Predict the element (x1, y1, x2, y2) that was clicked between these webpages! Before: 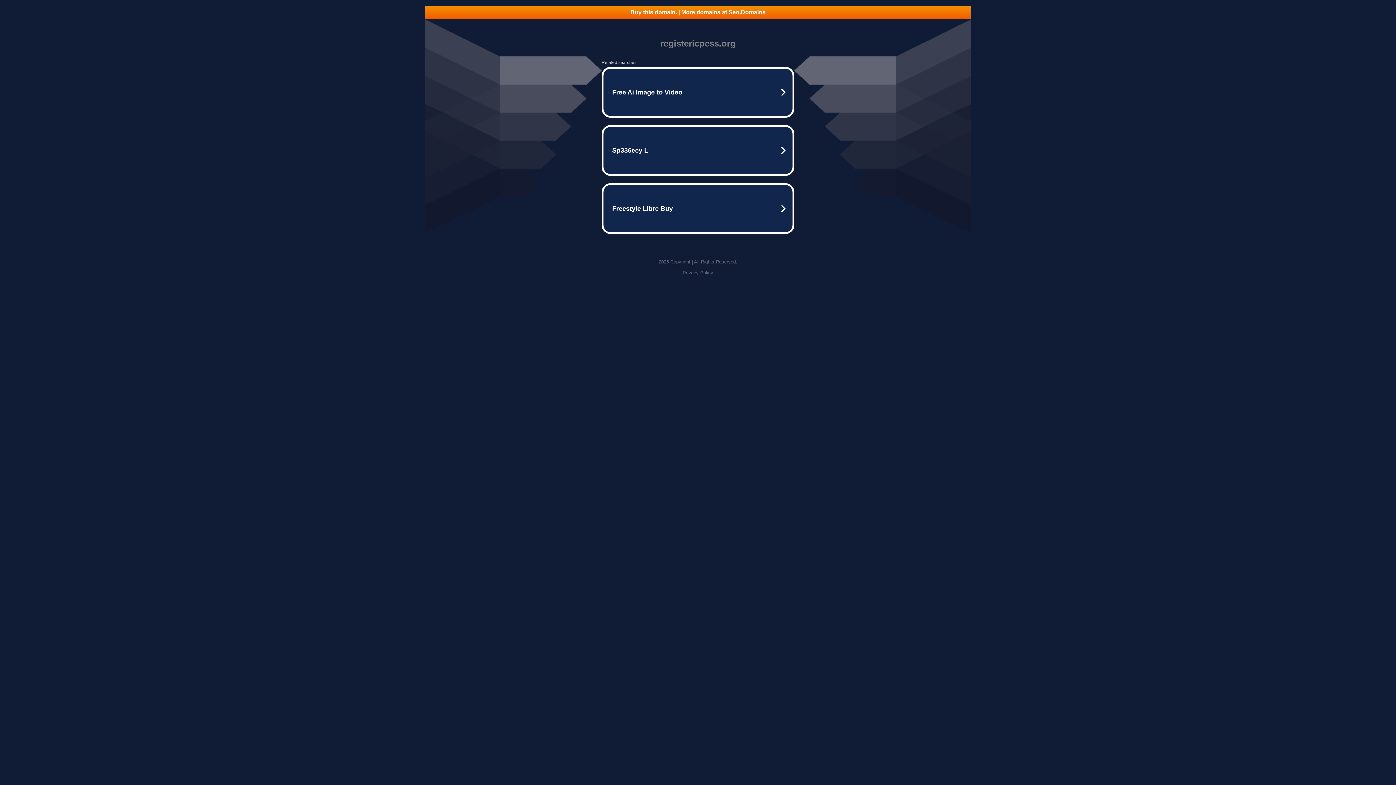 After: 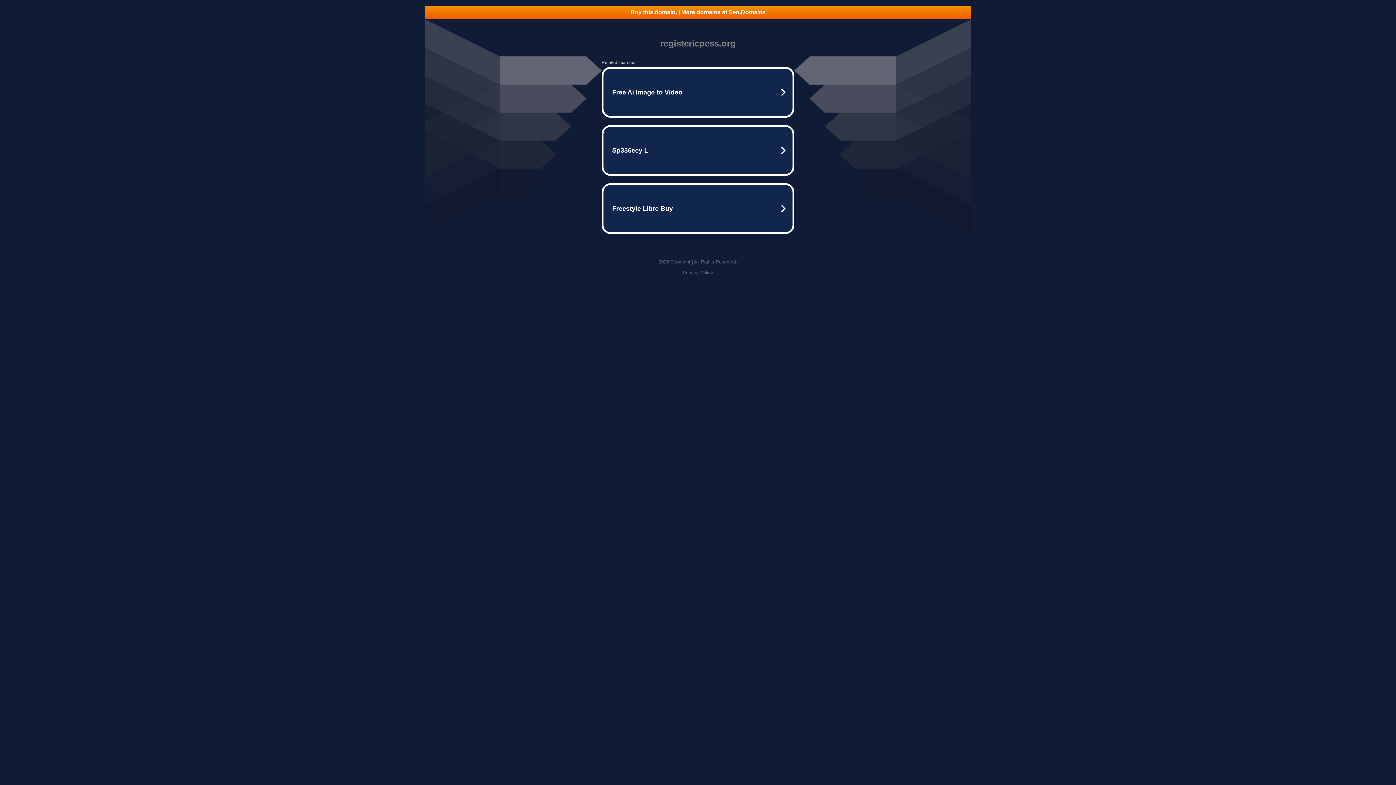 Action: bbox: (425, 5, 970, 18) label: Buy this domain. | More domains at Seo.Domains